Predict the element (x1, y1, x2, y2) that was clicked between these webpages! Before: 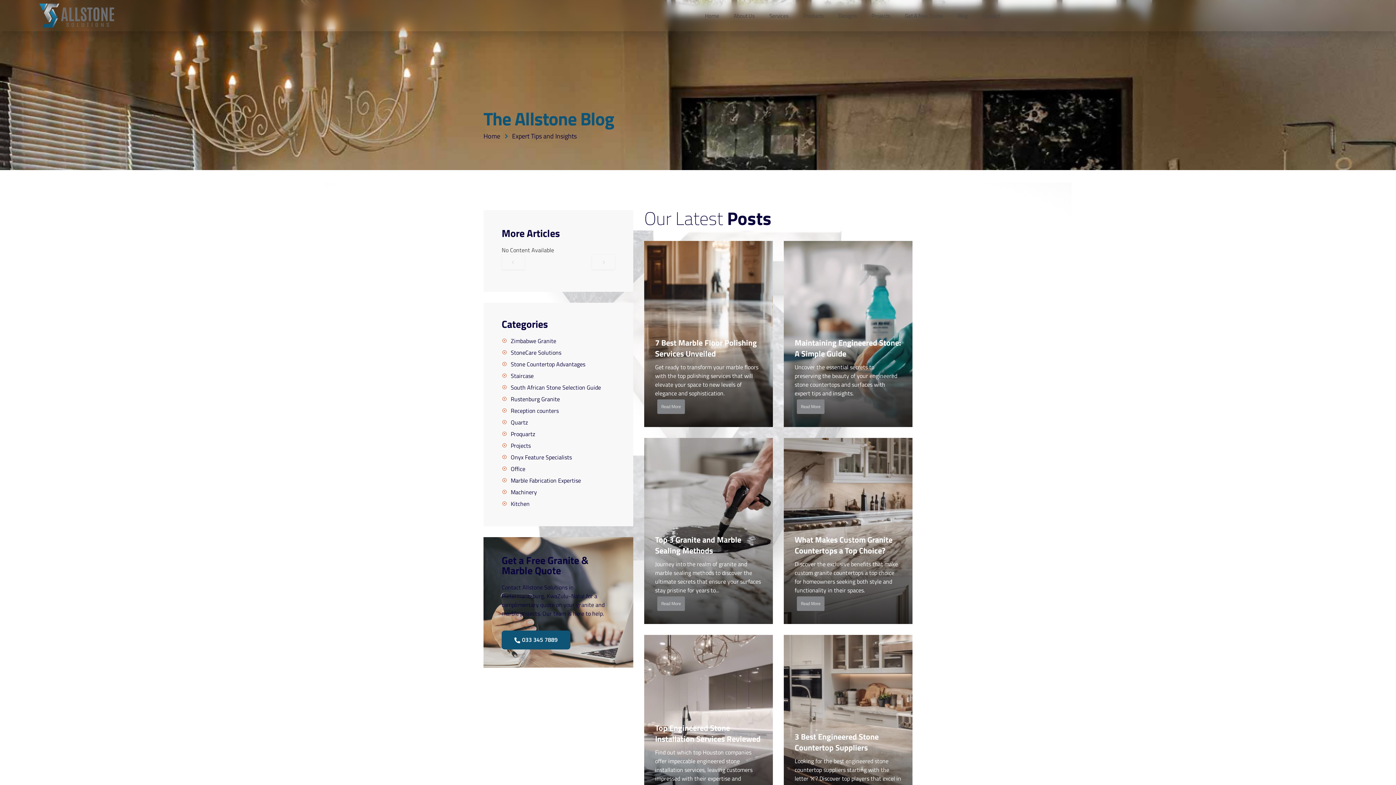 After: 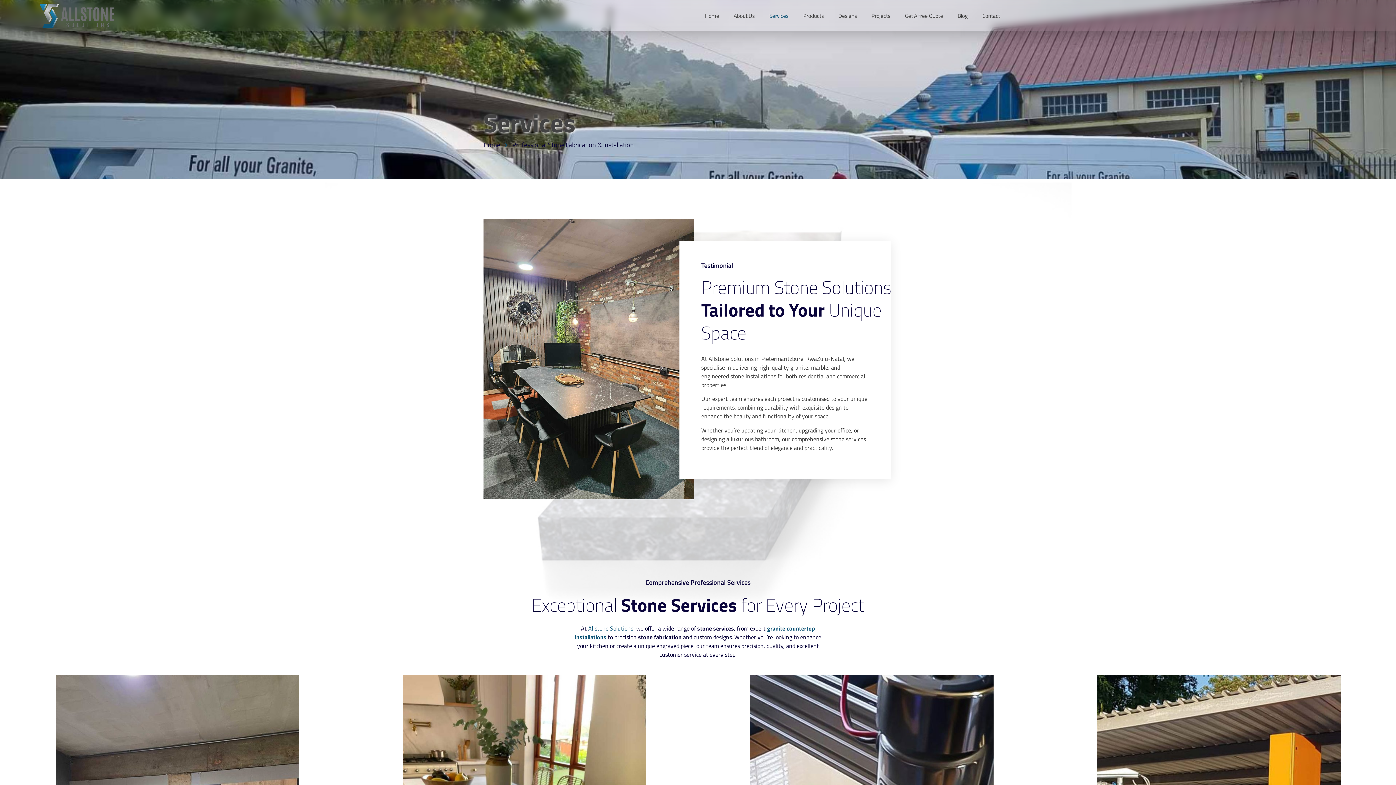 Action: bbox: (754, 2, 788, 28) label: Services